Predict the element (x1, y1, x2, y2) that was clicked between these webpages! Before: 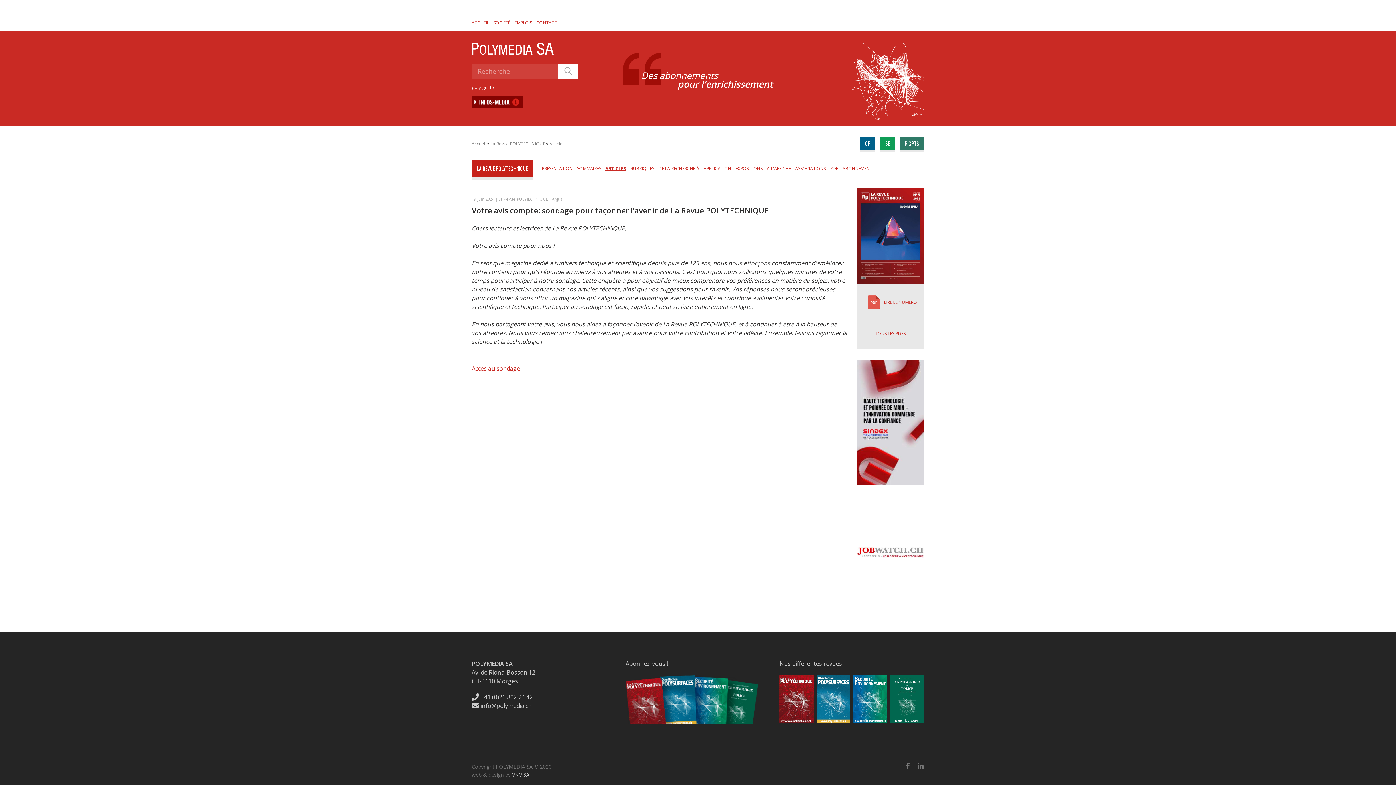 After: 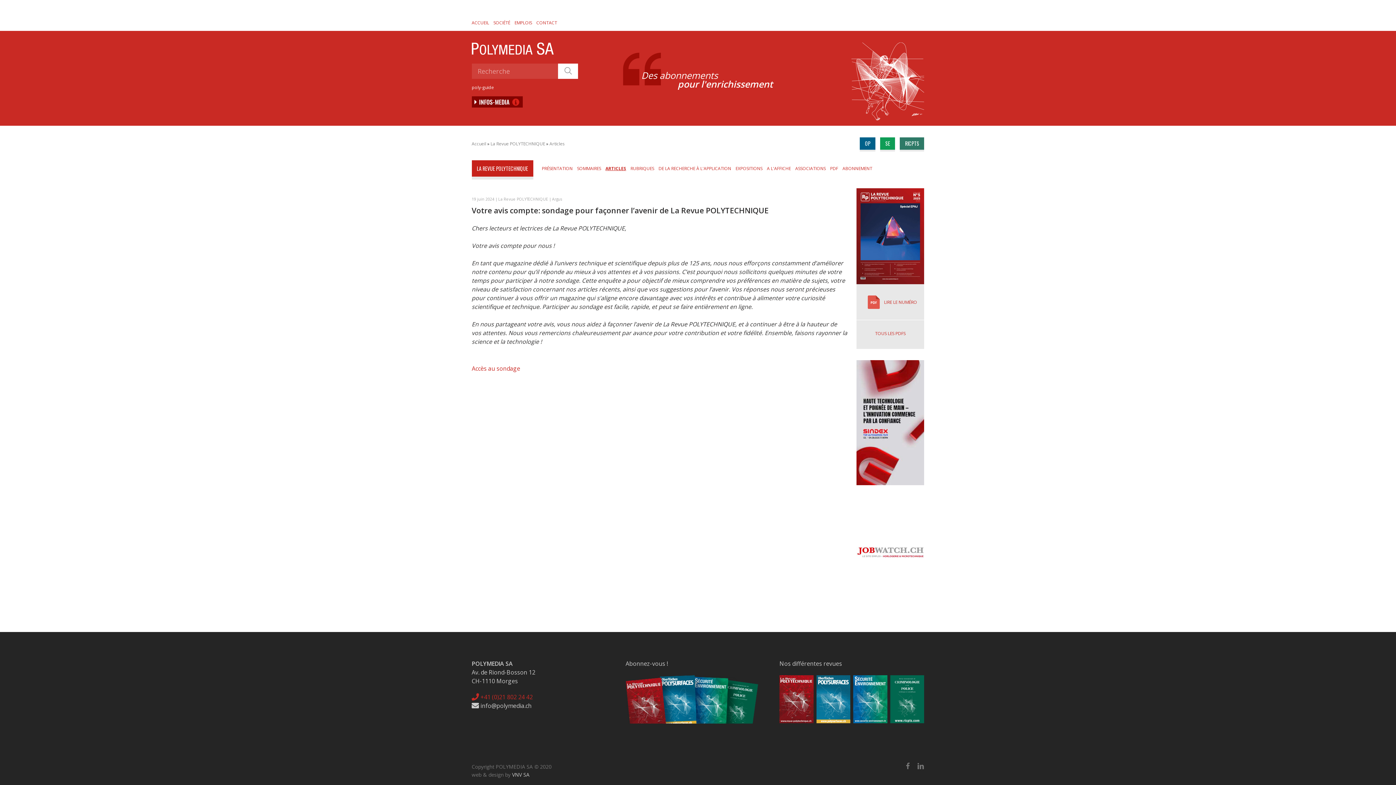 Action: bbox: (471, 693, 532, 701) label:  +41 (0)21 802 24 42